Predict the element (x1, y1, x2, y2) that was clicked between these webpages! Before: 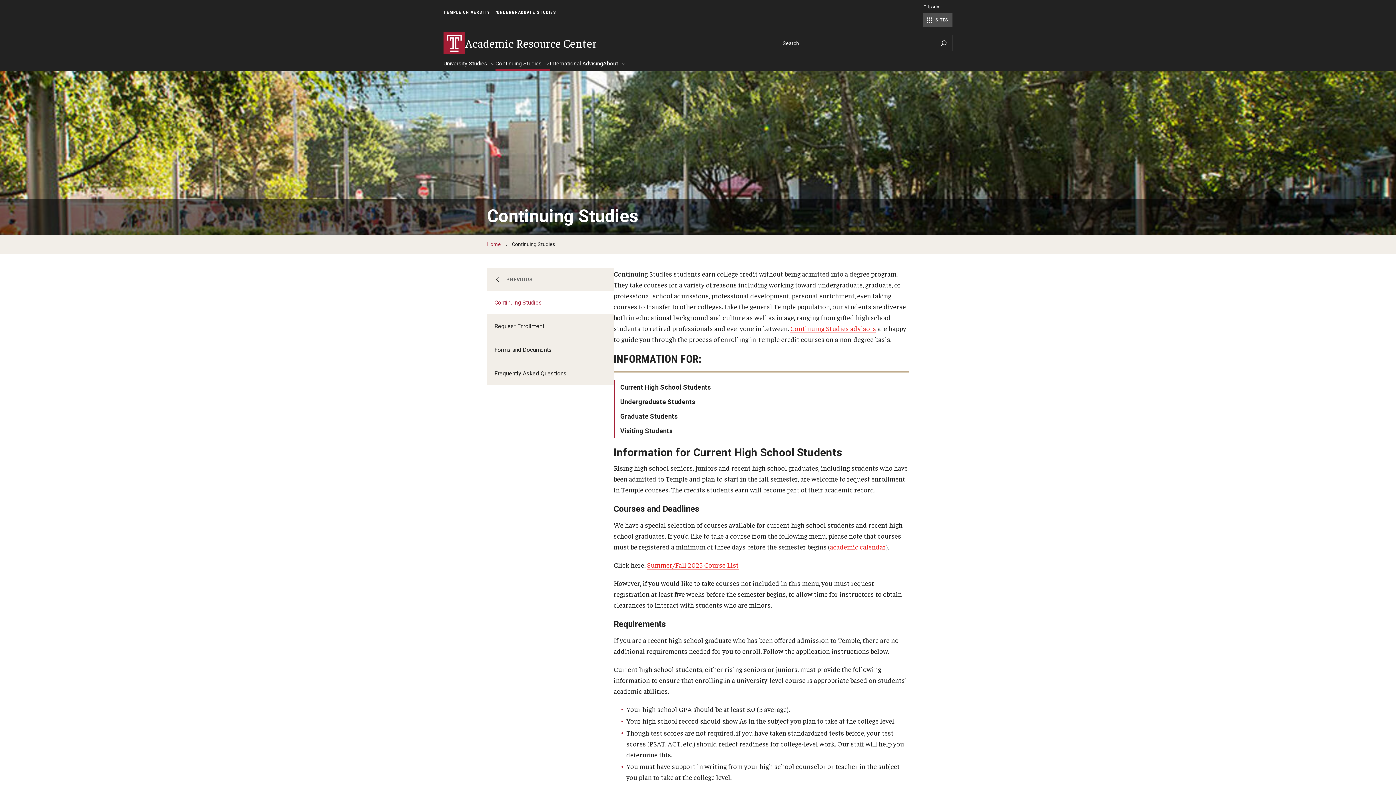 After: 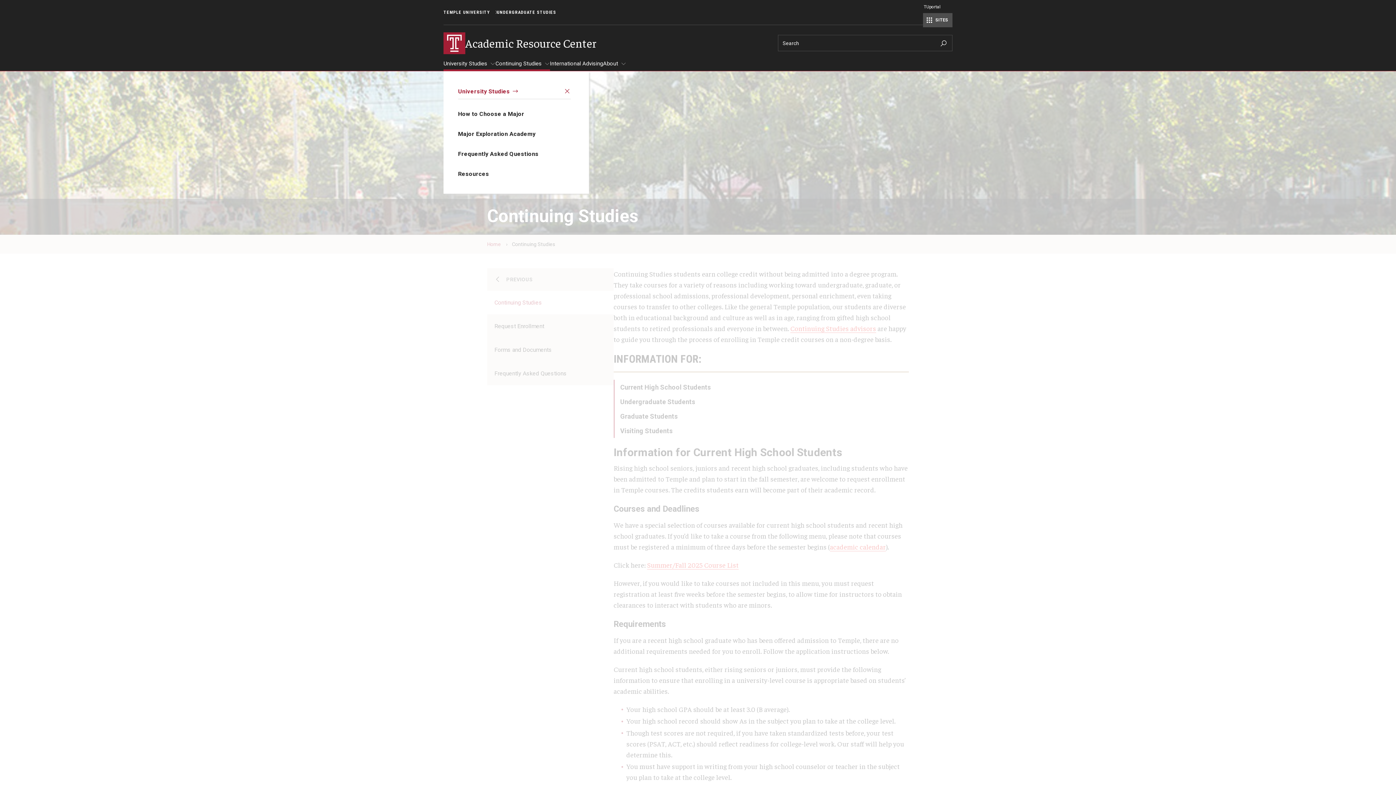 Action: label: University Studies bbox: (443, 60, 495, 70)